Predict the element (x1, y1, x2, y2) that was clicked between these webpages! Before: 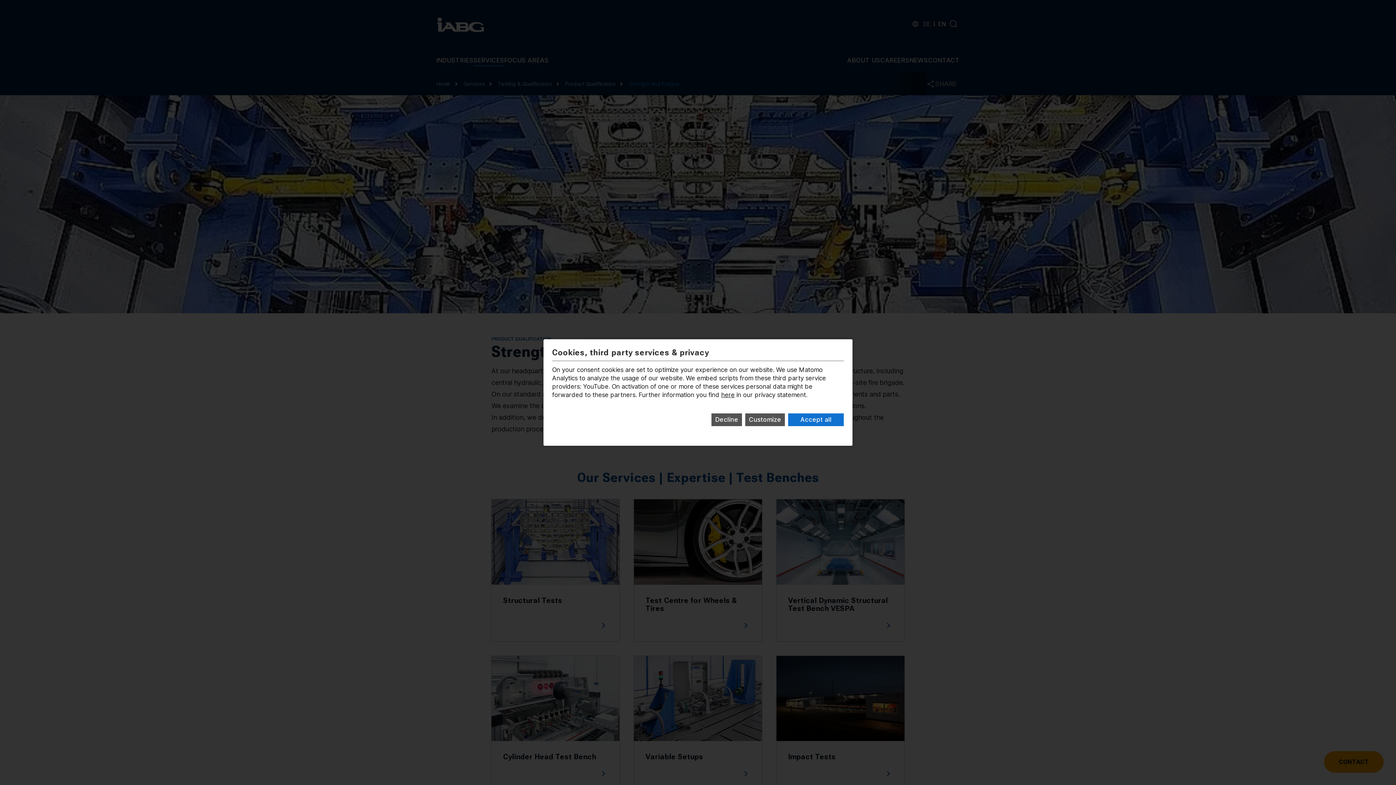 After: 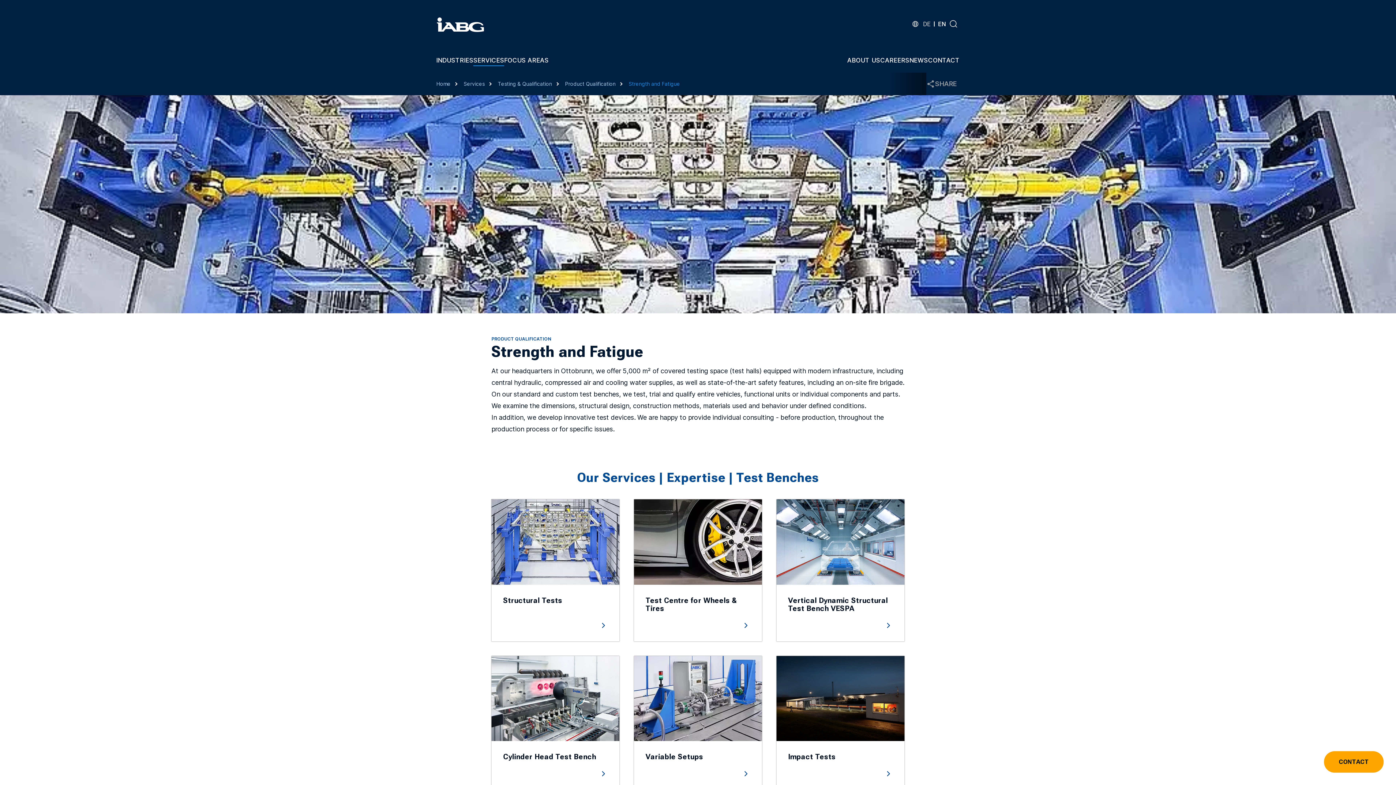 Action: bbox: (711, 413, 742, 426) label: Decline